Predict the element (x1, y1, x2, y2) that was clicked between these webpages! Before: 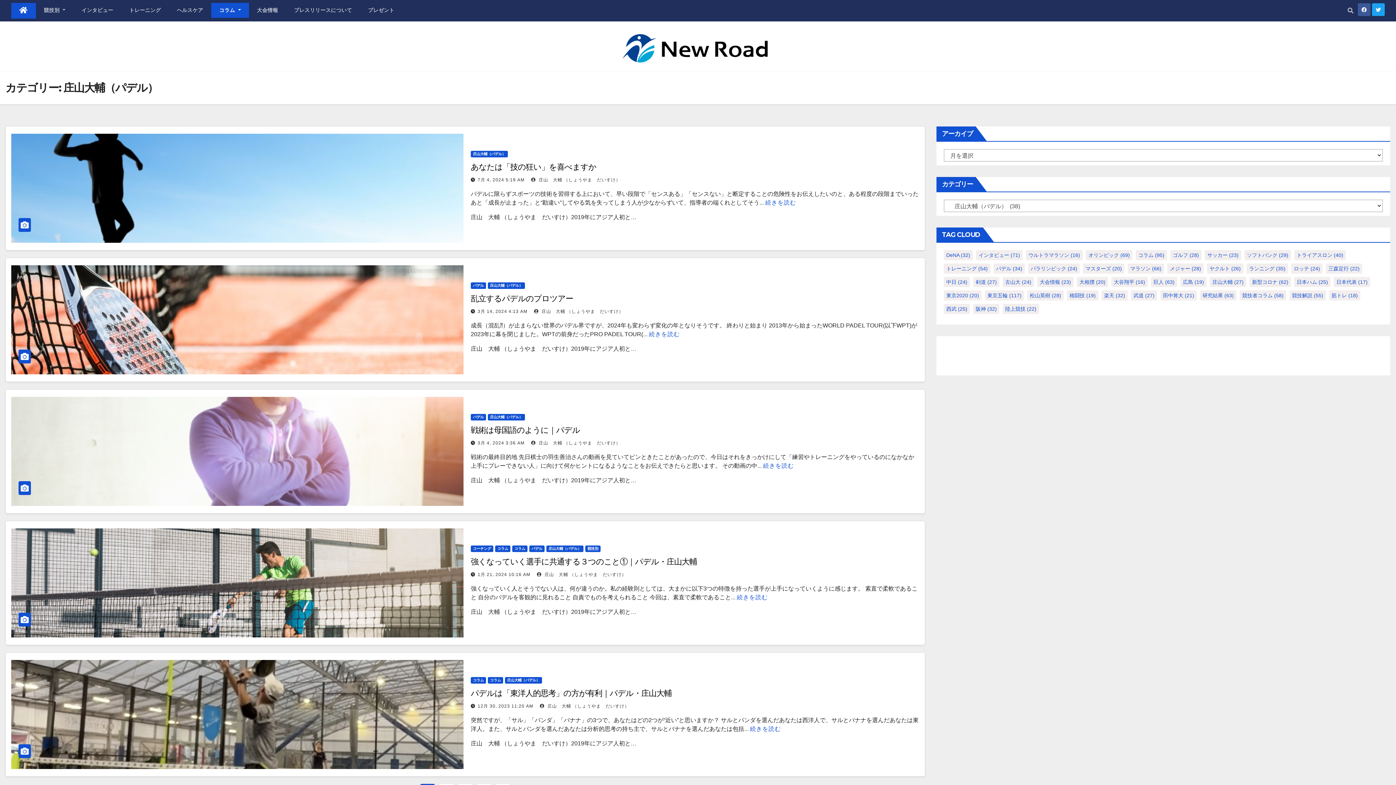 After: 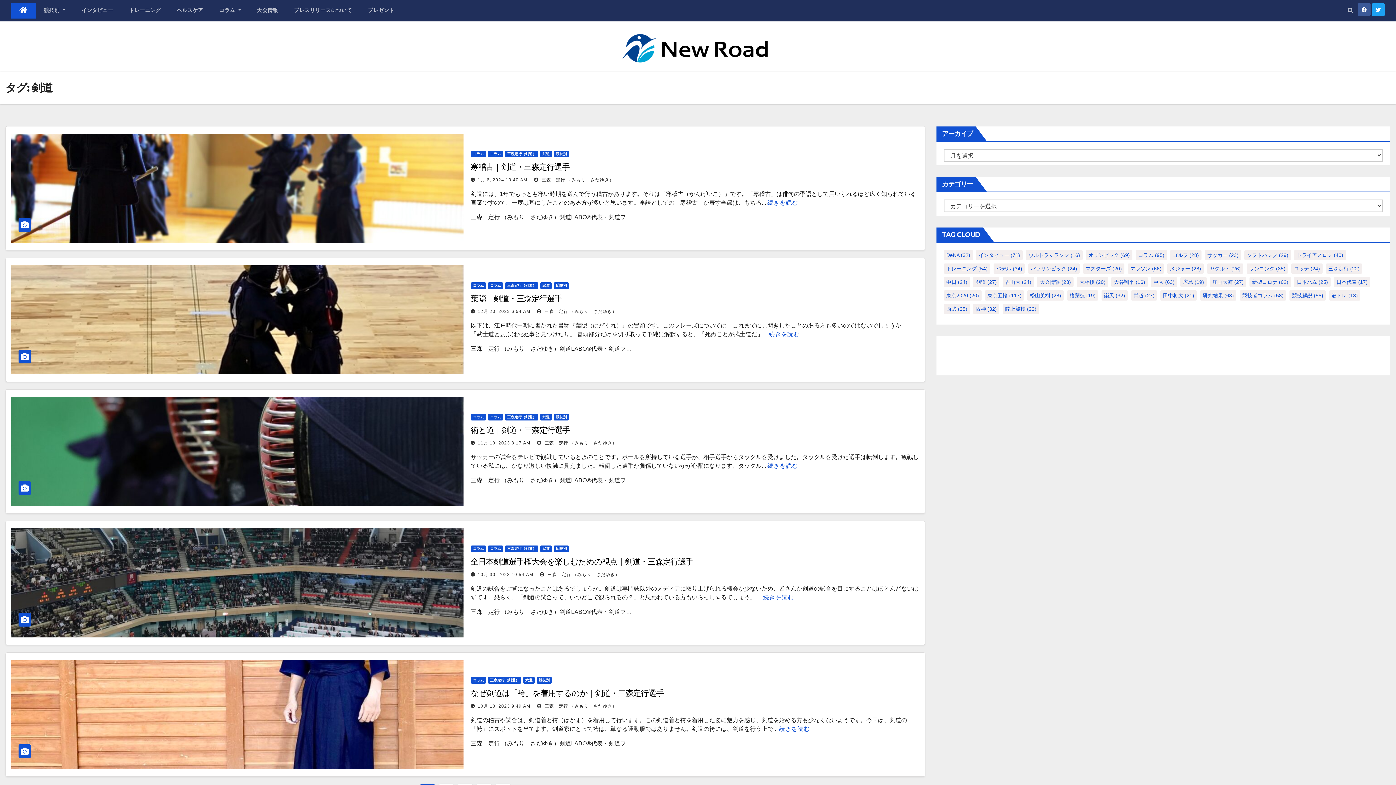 Action: bbox: (973, 277, 999, 287) label: 剣道 (27個の項目)